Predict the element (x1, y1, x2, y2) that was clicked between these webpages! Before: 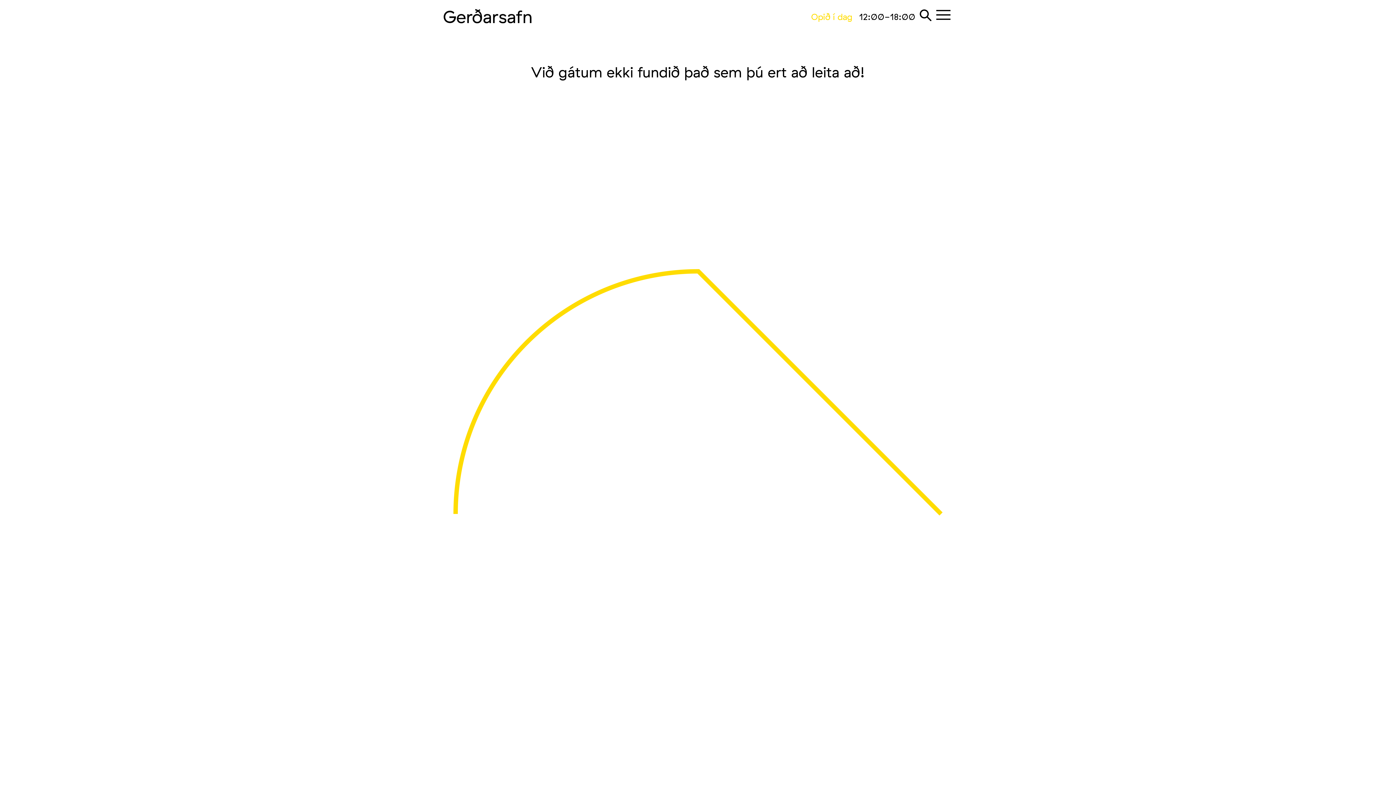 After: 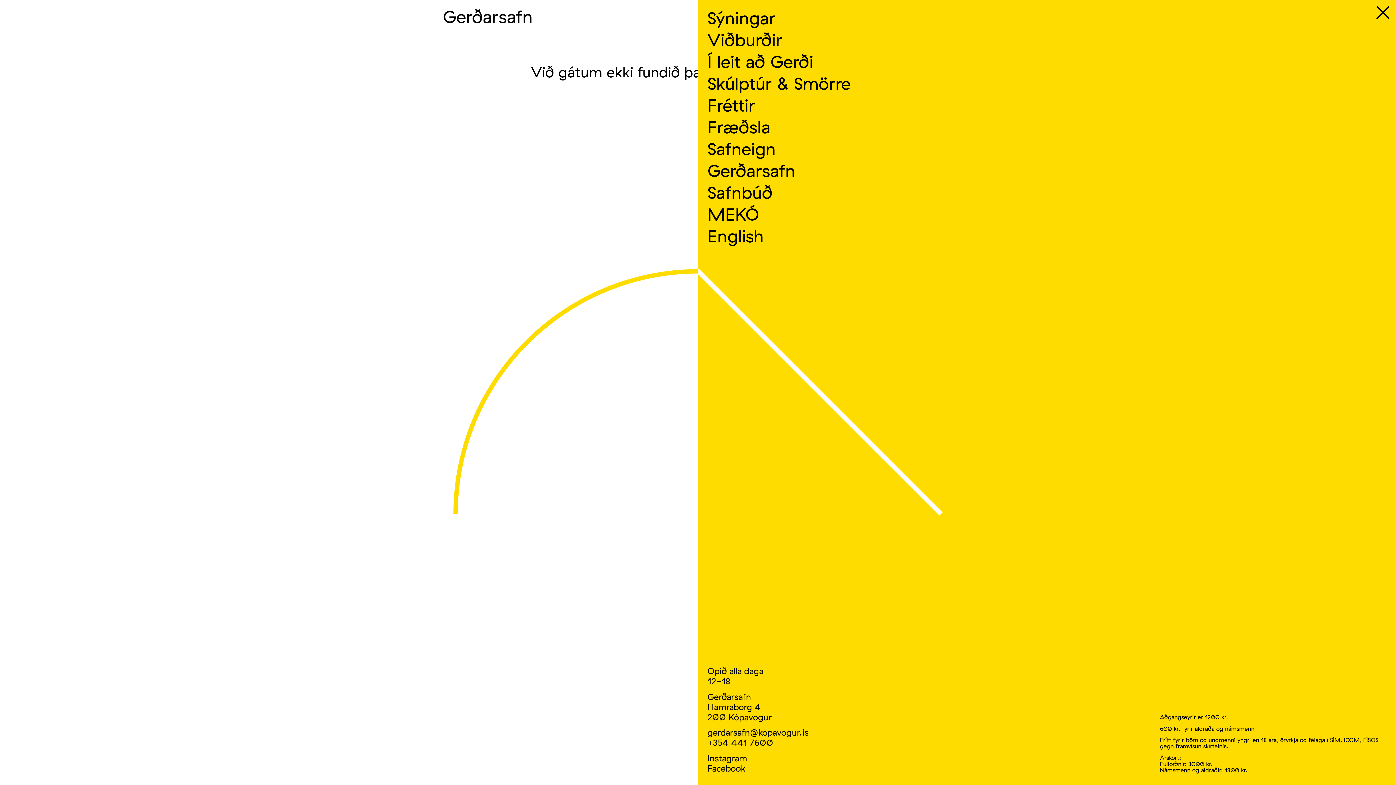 Action: bbox: (934, 5, 952, 24)